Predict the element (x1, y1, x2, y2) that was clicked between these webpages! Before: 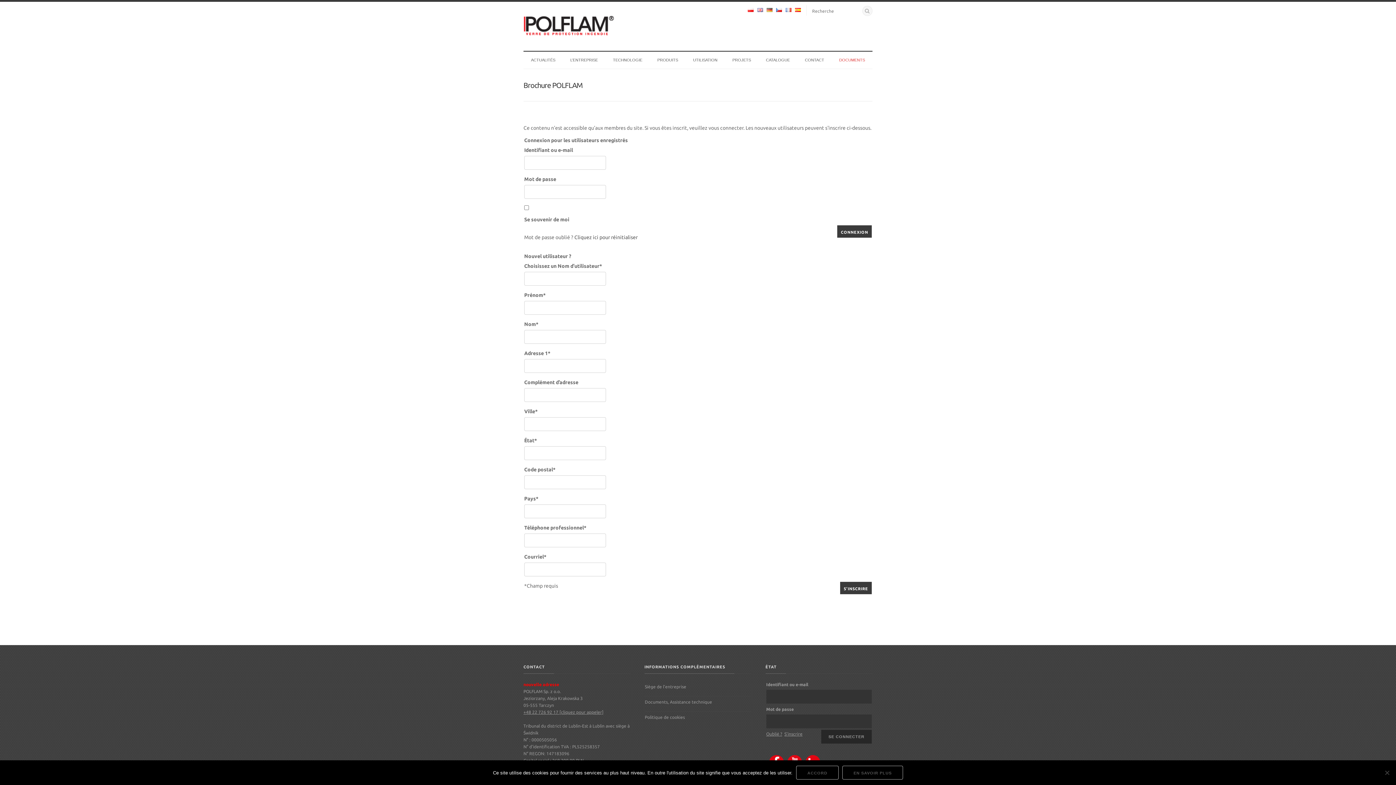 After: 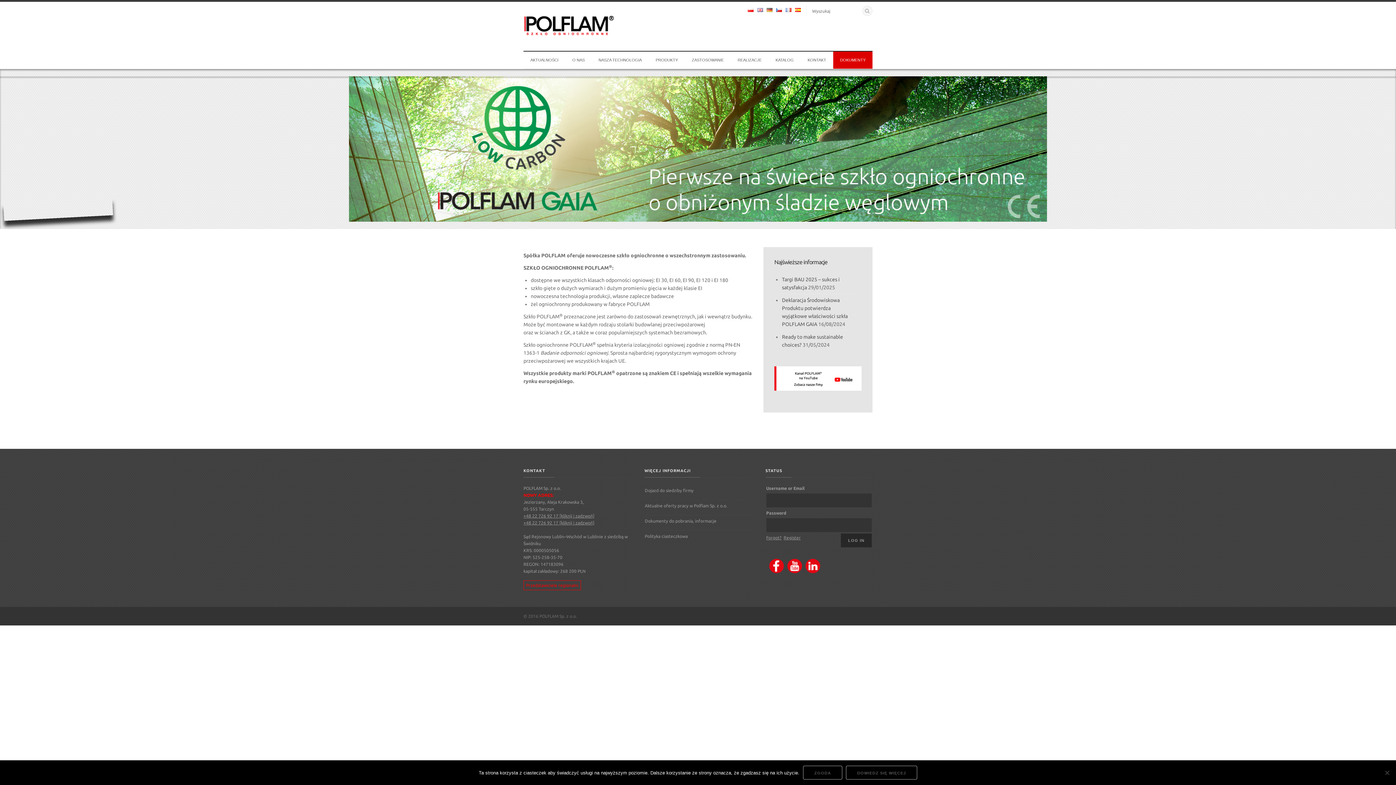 Action: bbox: (523, 32, 614, 38)